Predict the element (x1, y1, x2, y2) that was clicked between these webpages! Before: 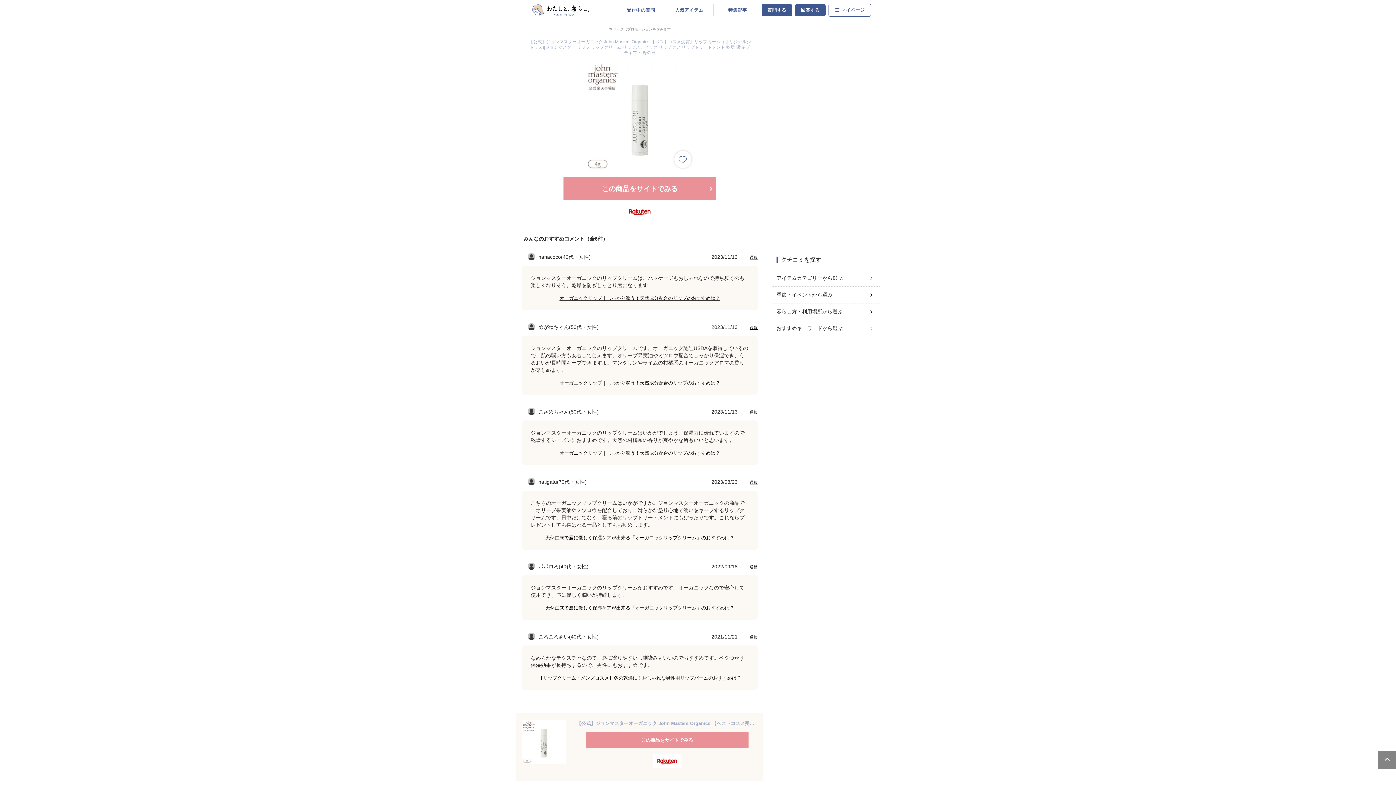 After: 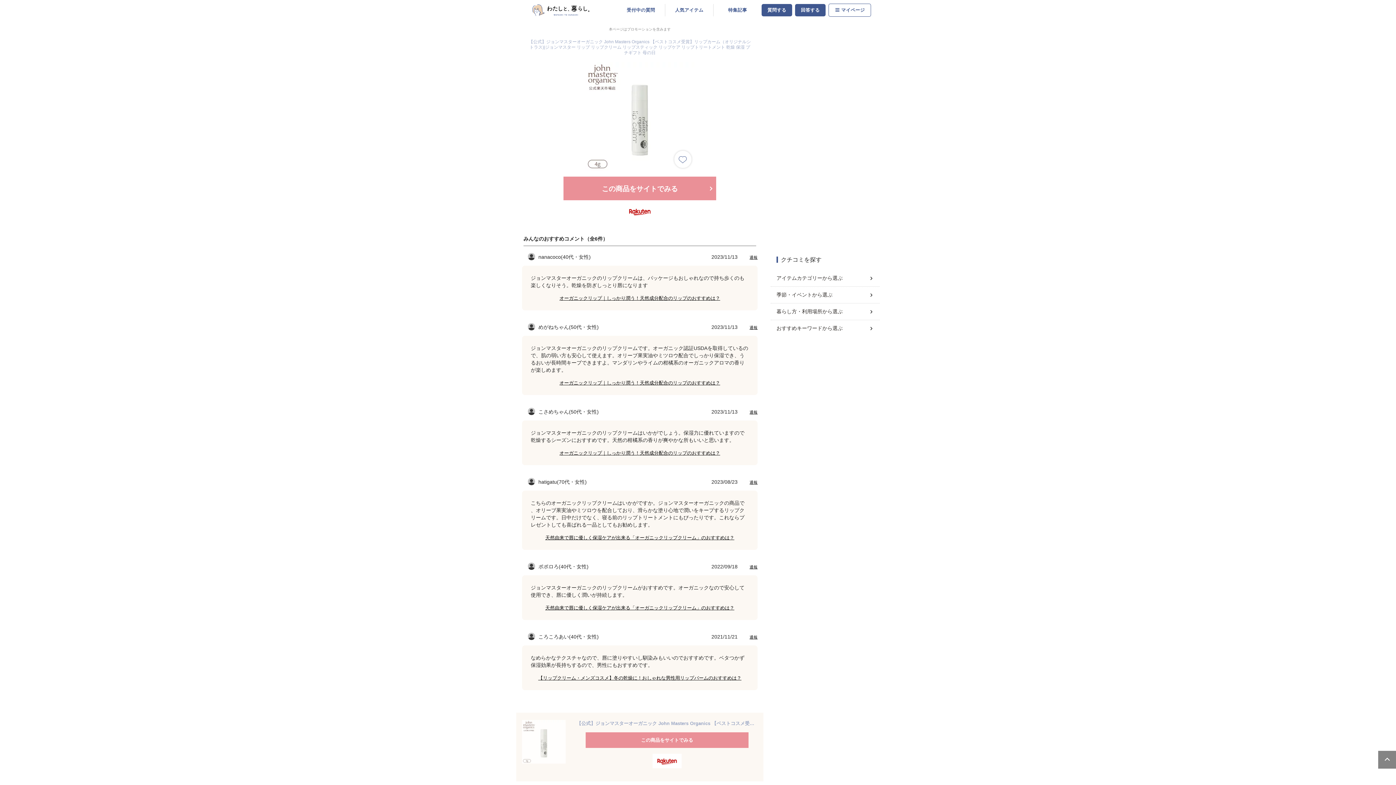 Action: bbox: (522, 720, 565, 764)